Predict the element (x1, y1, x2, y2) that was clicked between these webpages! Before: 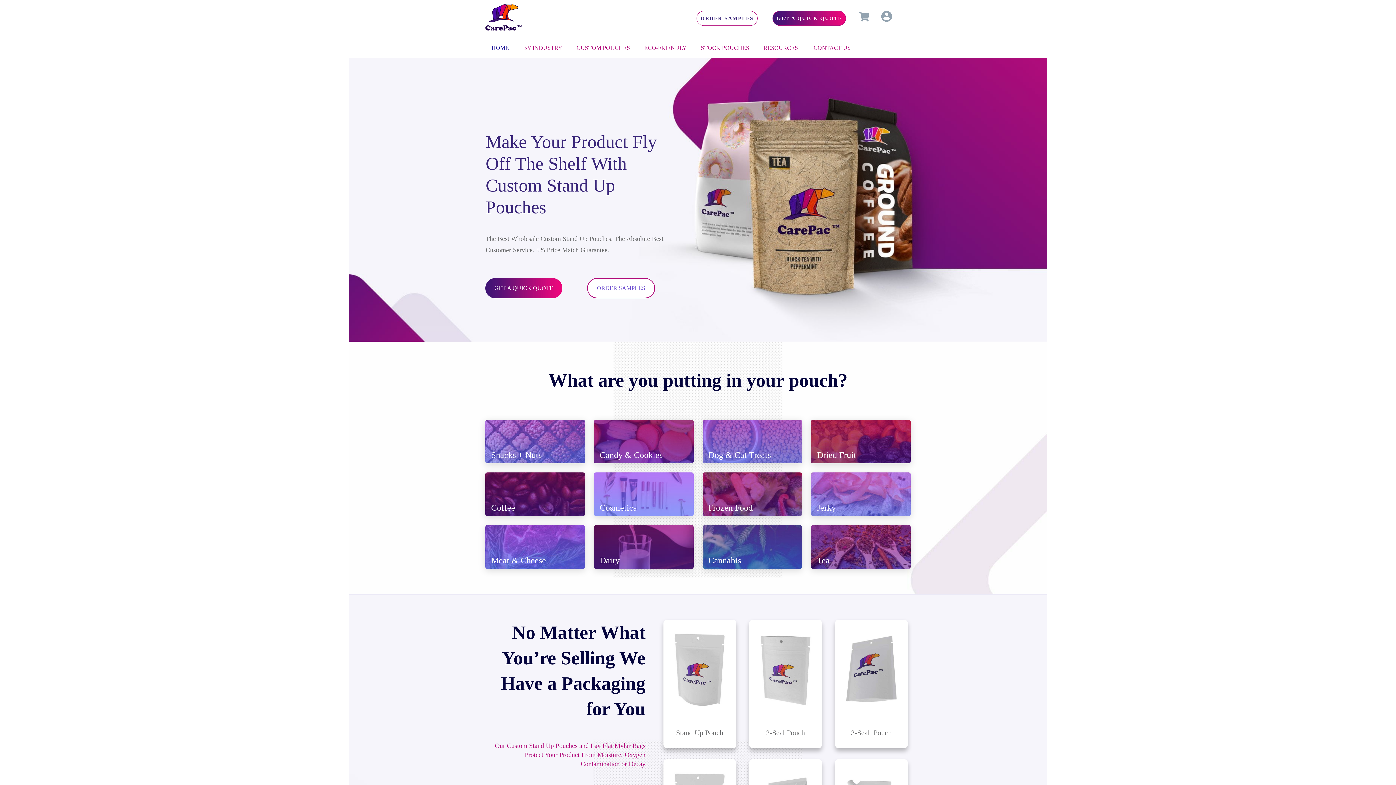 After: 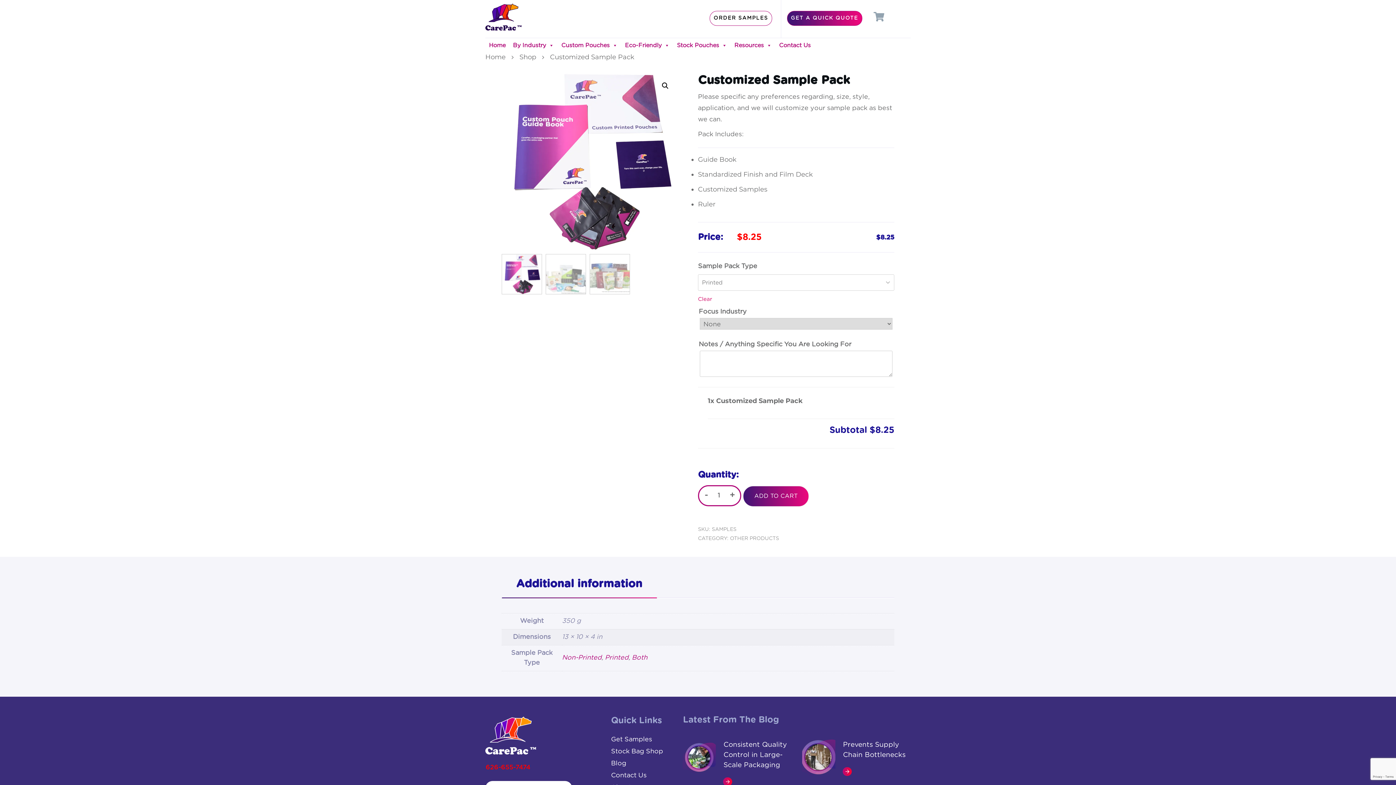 Action: label: ORDER SAMPLES bbox: (587, 278, 655, 298)